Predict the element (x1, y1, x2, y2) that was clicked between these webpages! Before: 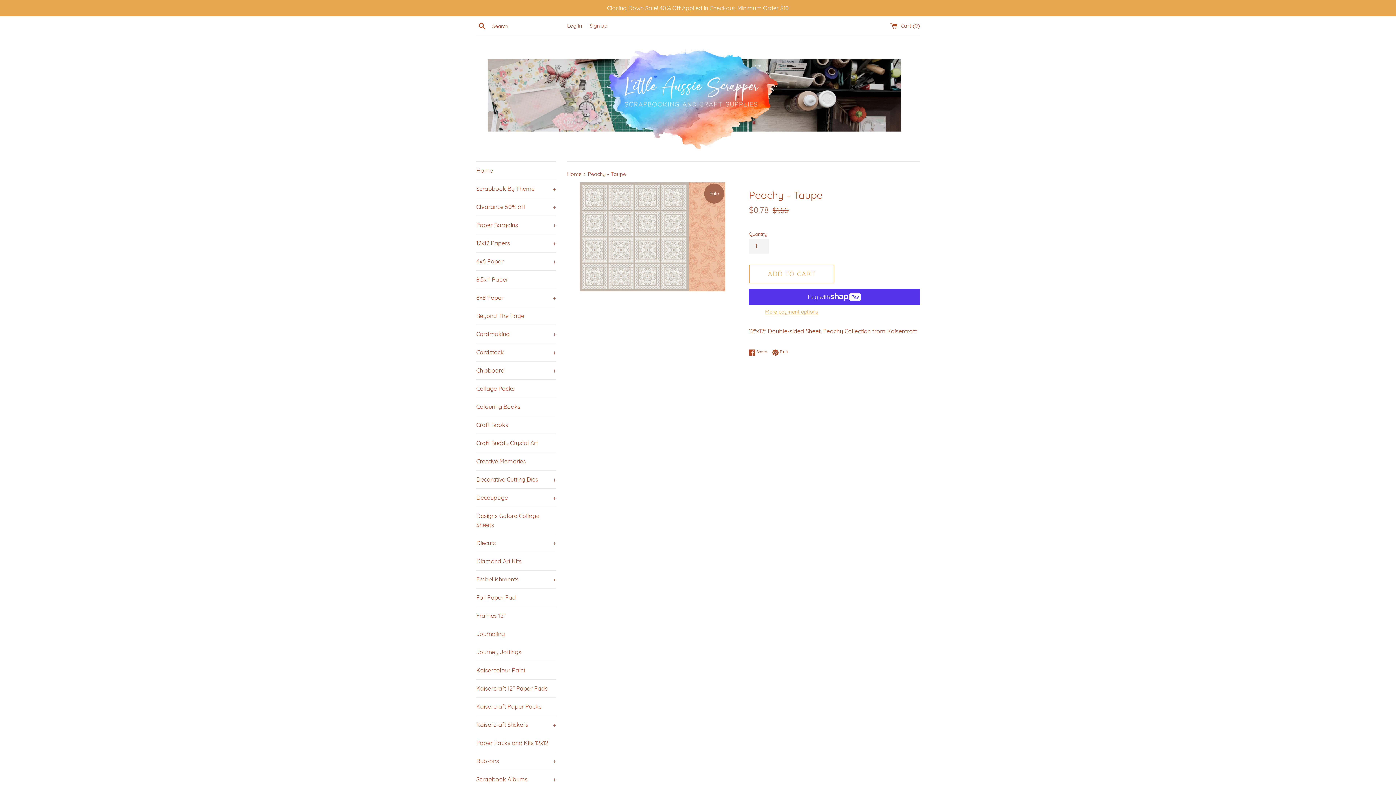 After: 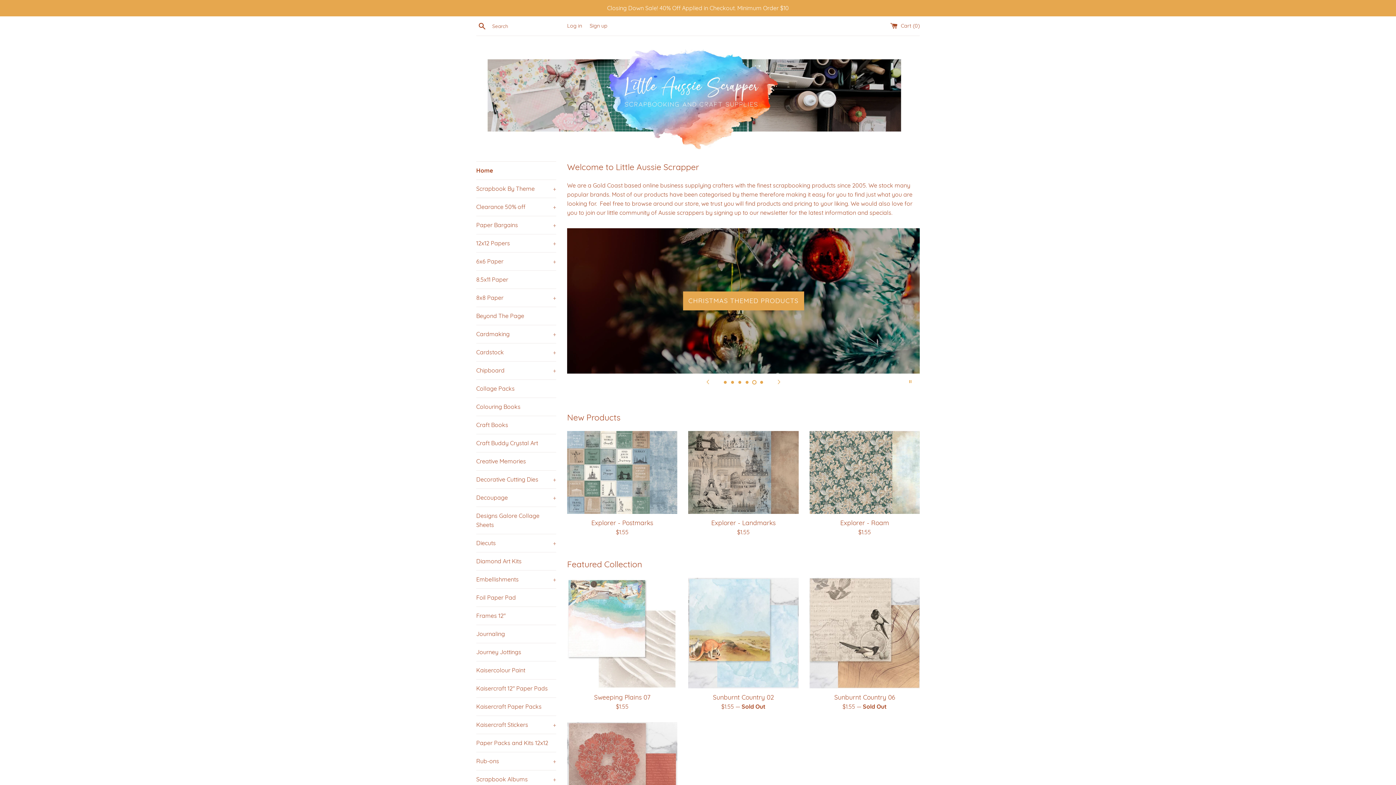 Action: bbox: (476, 46, 912, 150)